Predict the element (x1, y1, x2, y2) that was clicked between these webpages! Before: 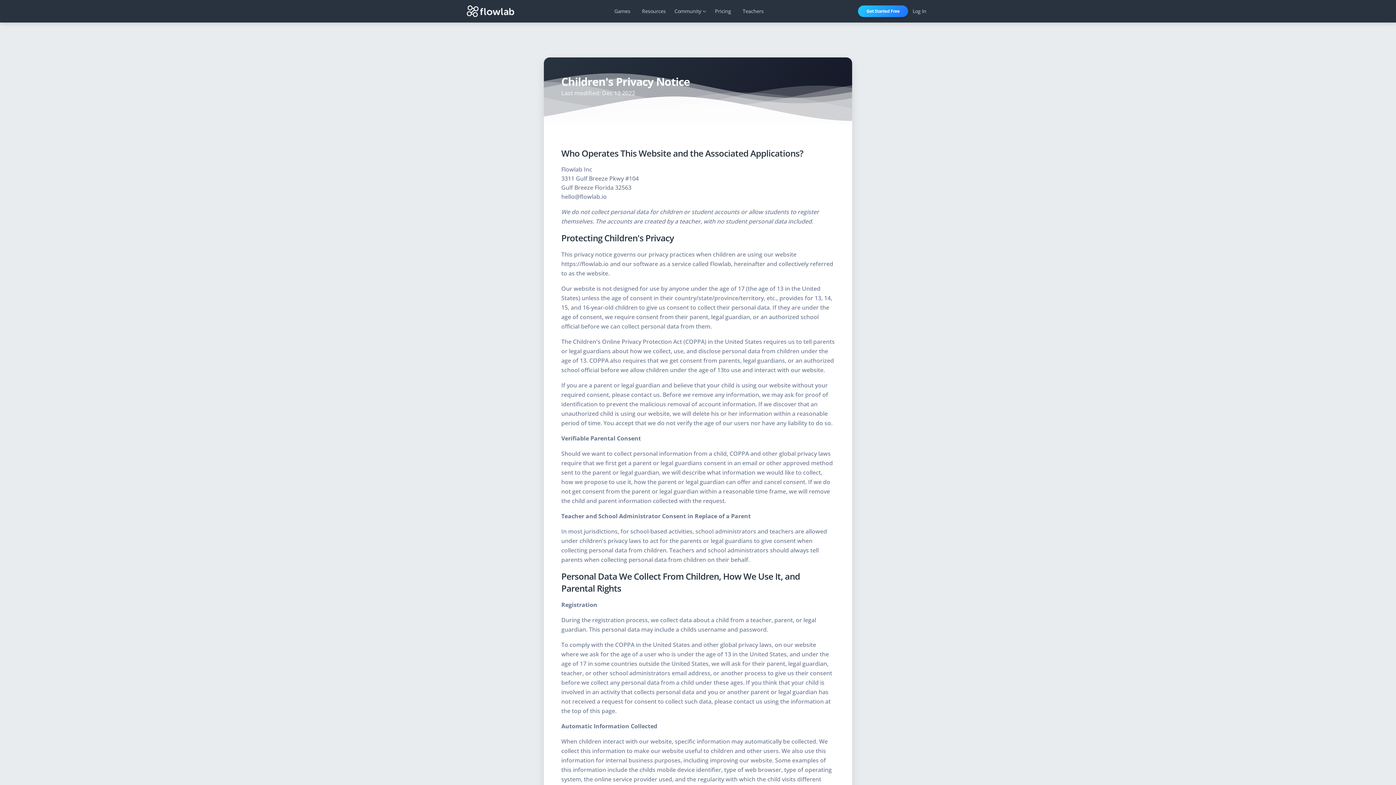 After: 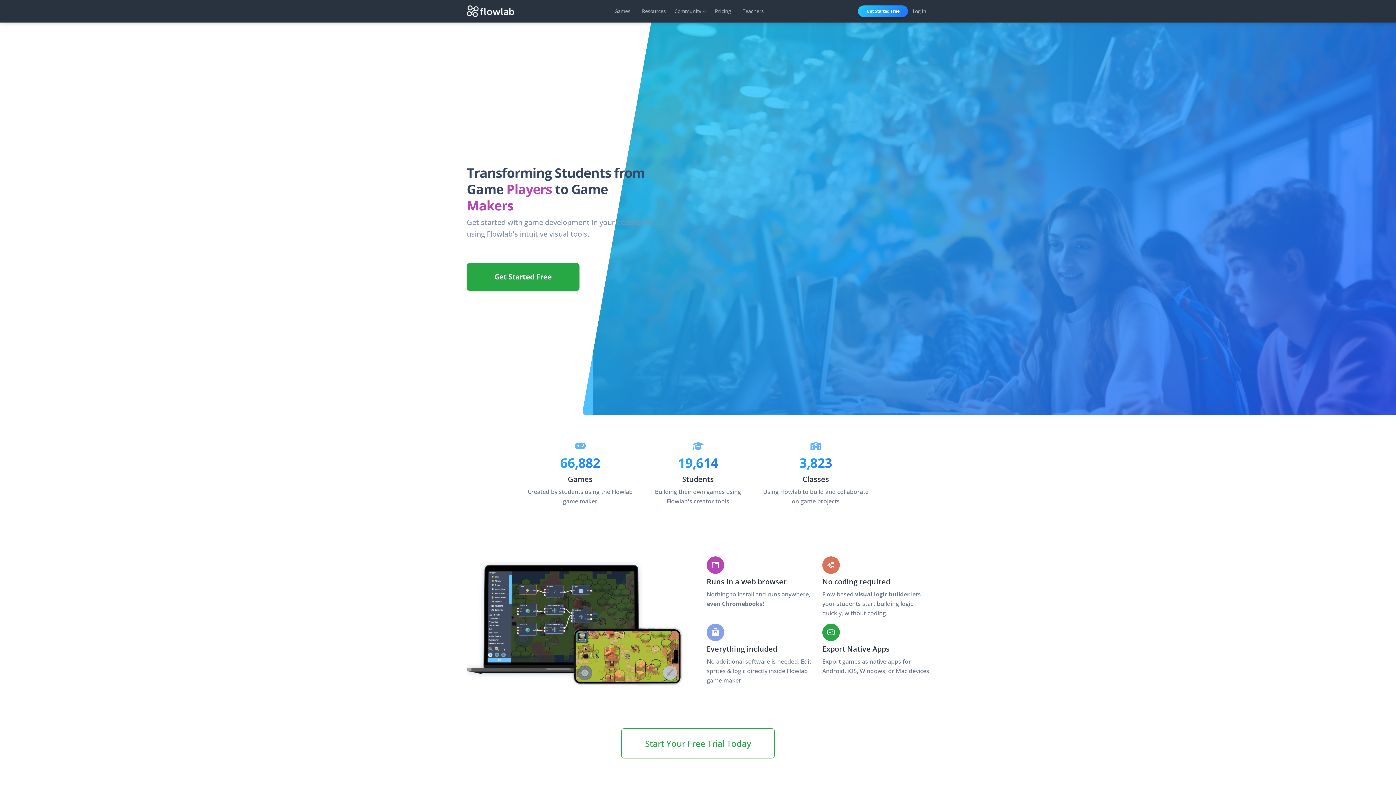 Action: label: Teachers bbox: (739, 4, 766, 18)